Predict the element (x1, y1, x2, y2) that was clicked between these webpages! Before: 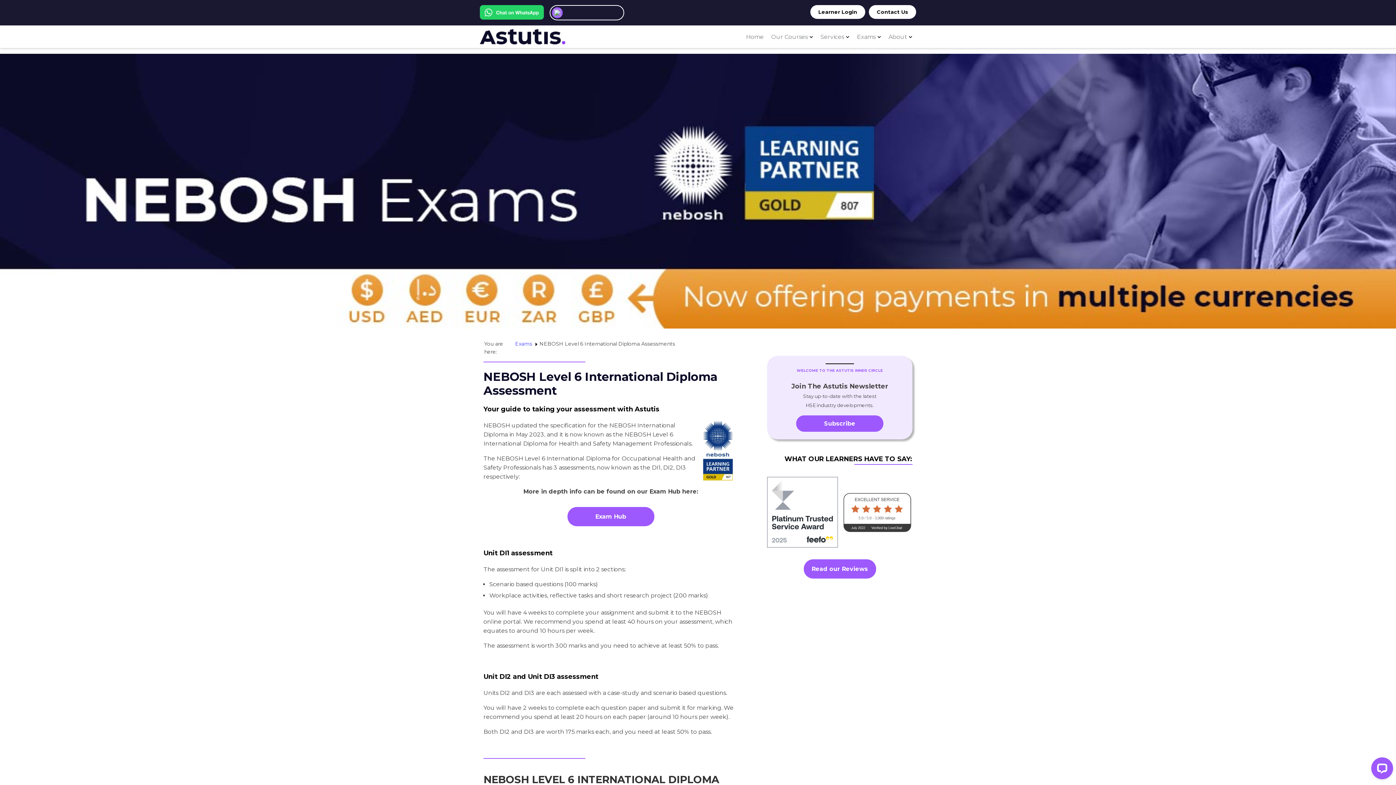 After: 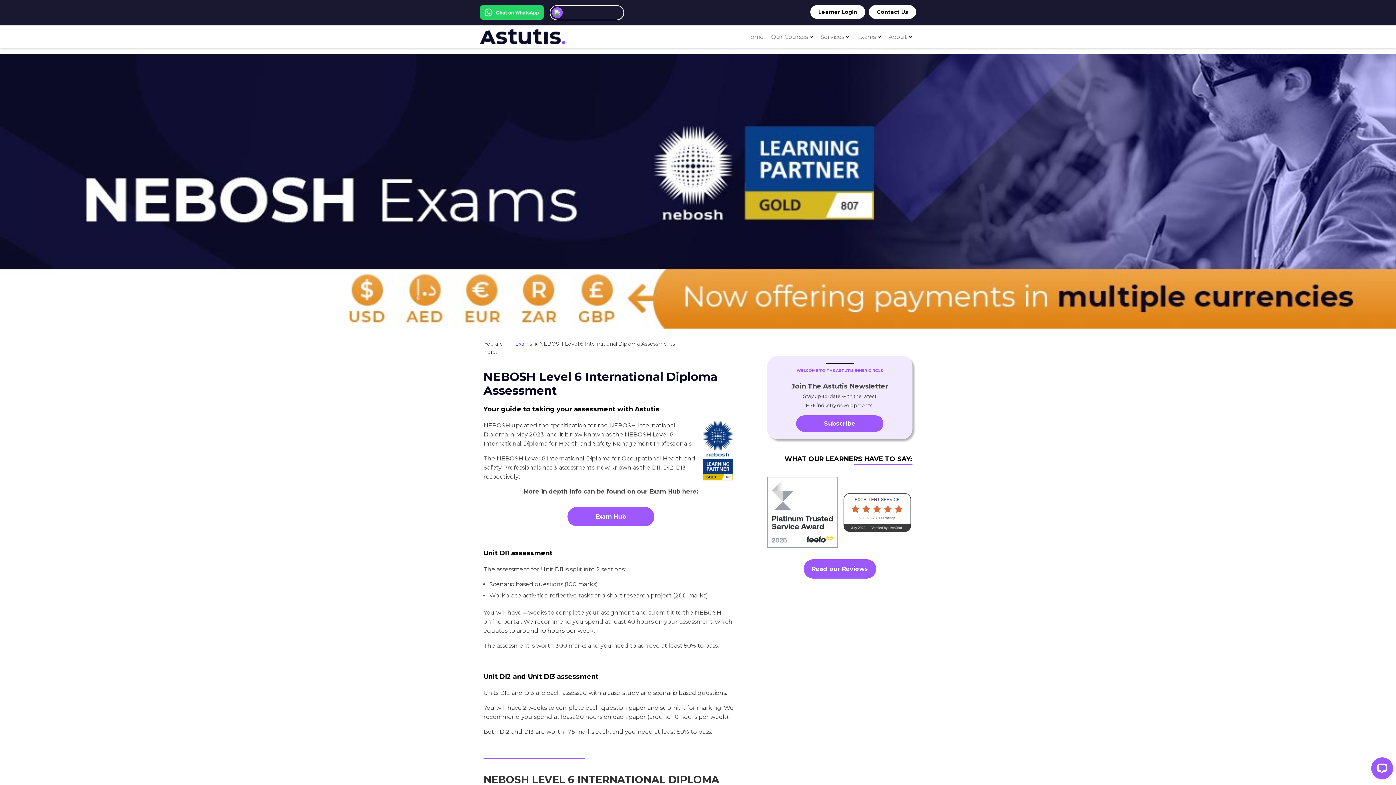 Action: bbox: (841, 508, 912, 515)